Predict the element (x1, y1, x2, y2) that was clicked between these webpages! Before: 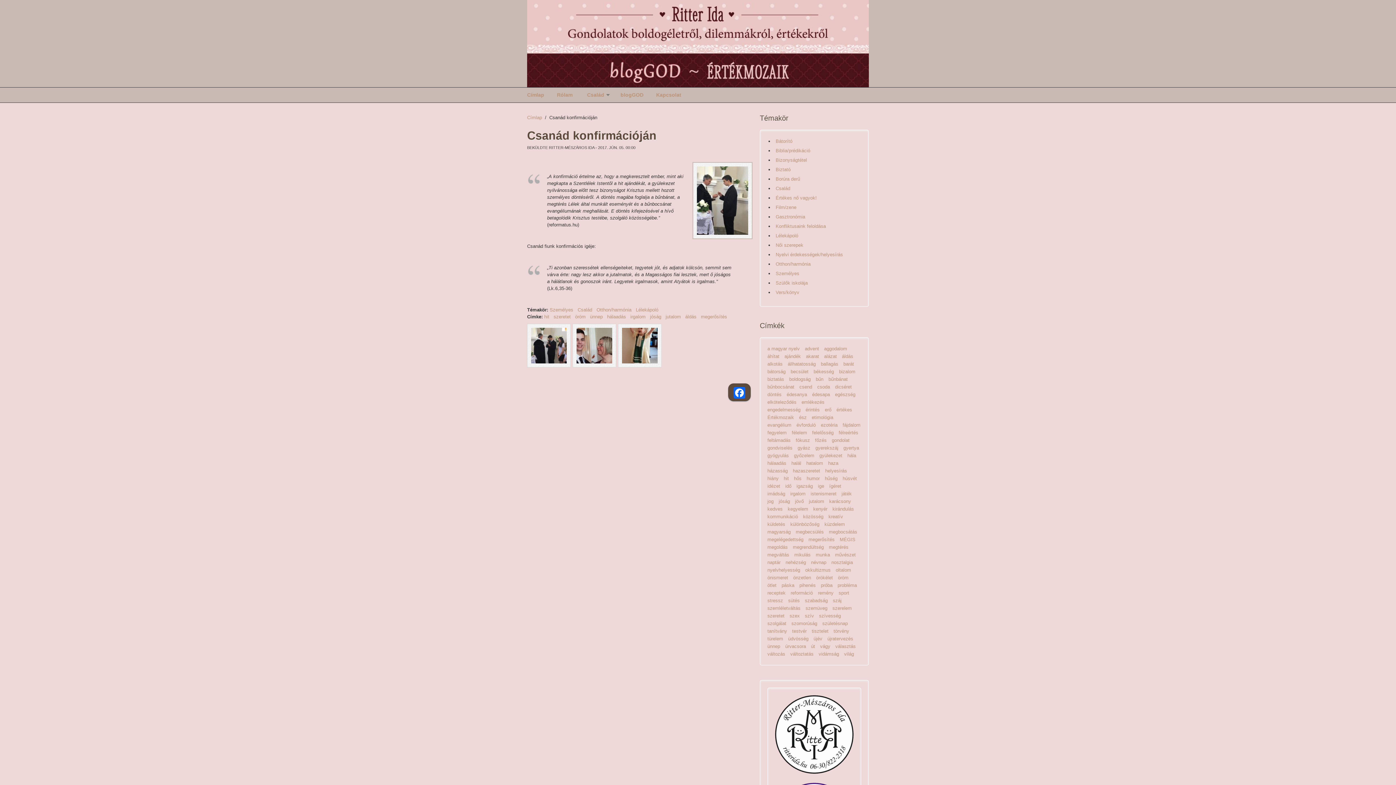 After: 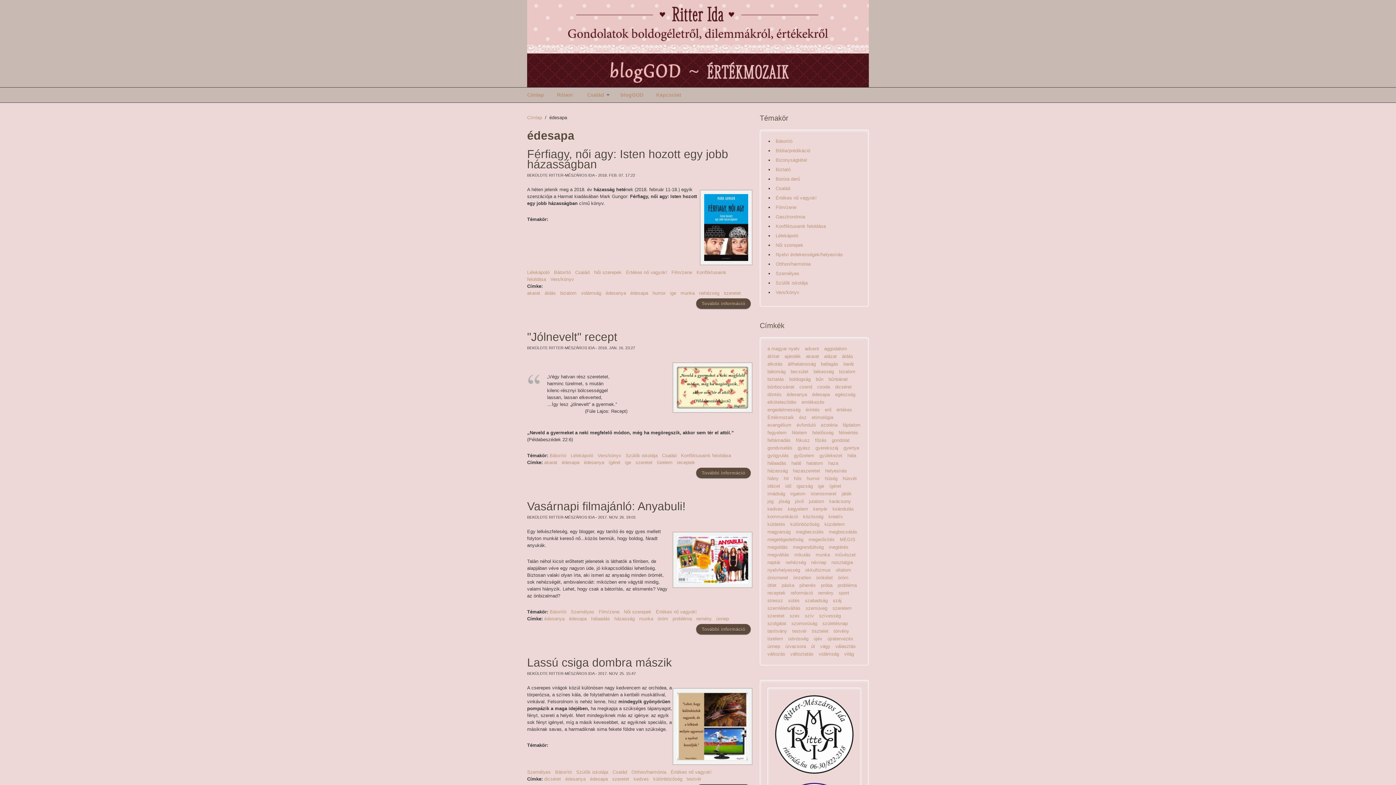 Action: label: édesapa bbox: (812, 392, 830, 397)